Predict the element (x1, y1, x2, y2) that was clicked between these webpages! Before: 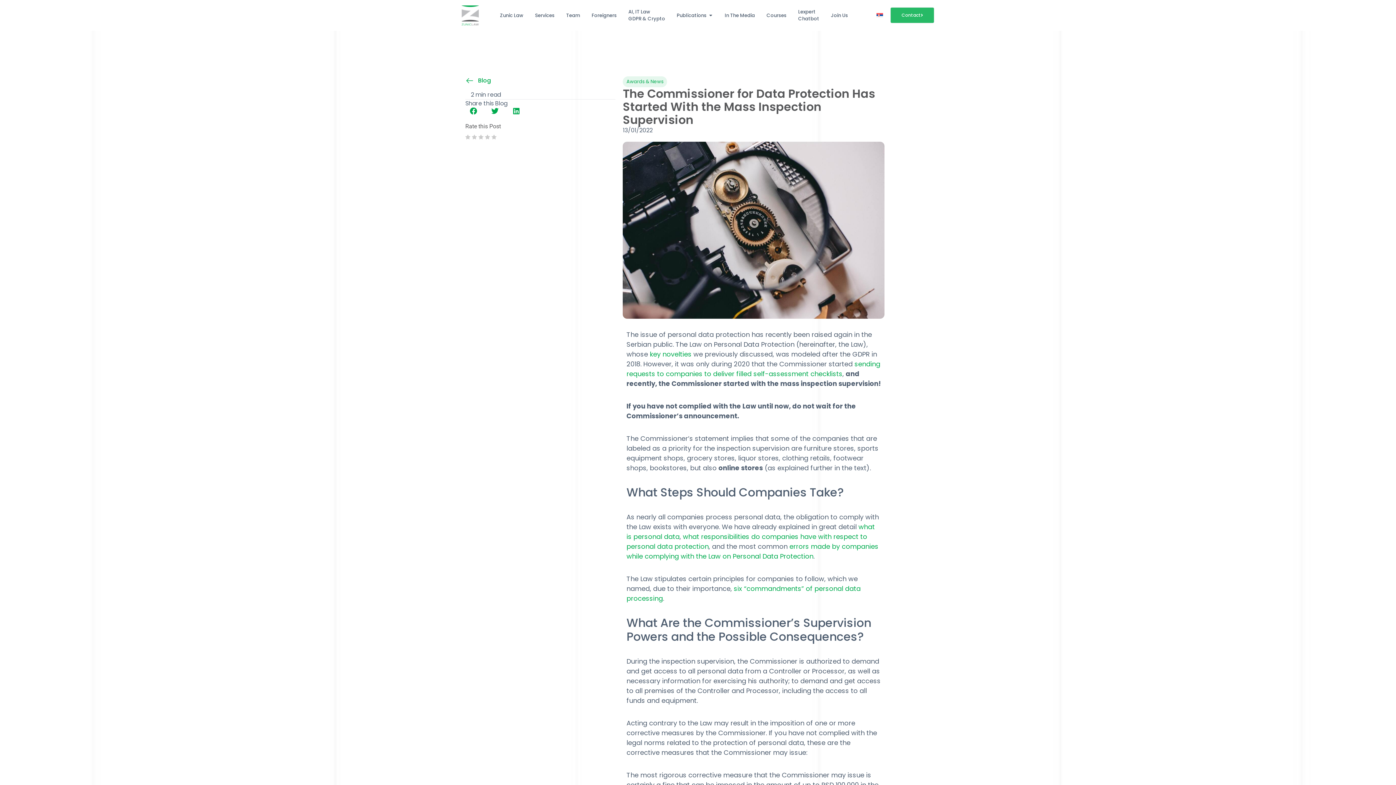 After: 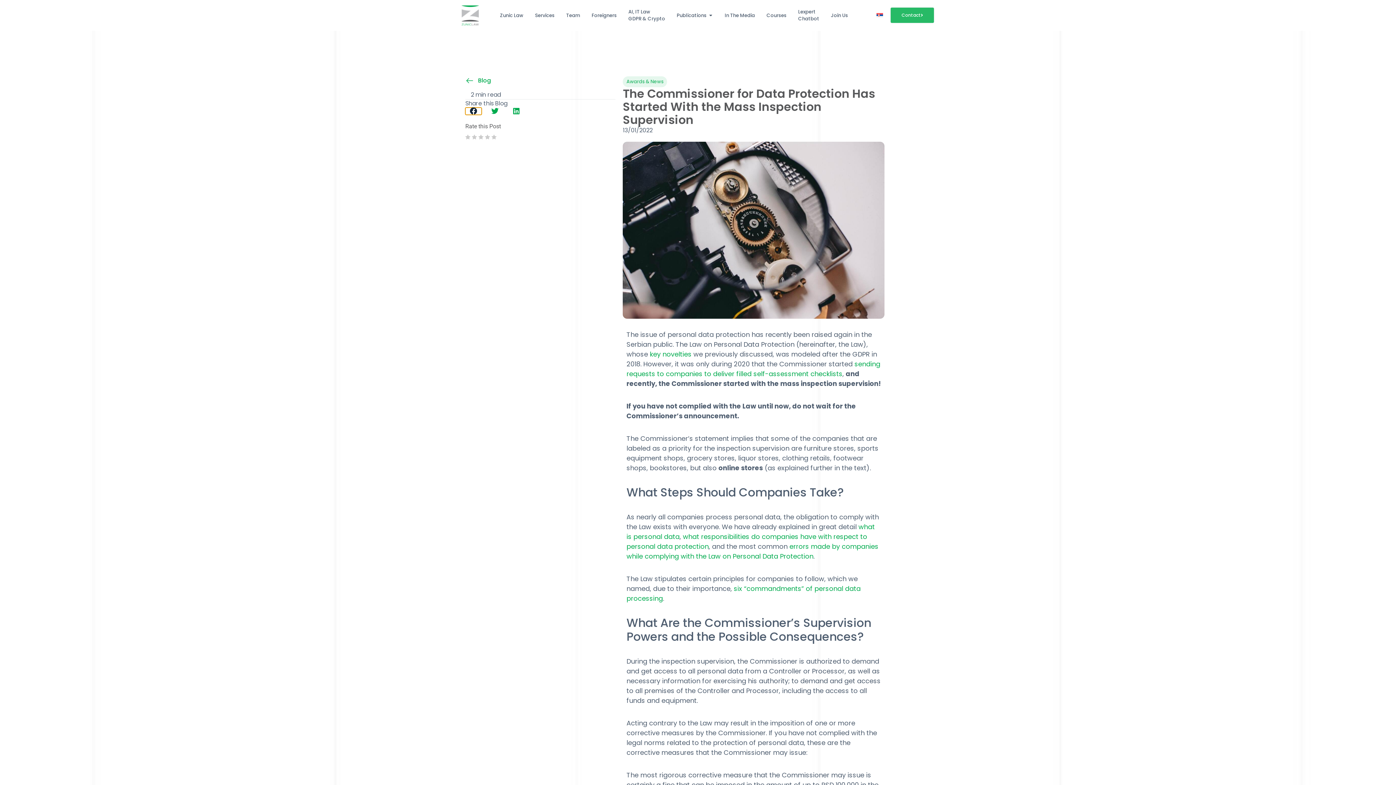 Action: label: Share on facebook bbox: (465, 107, 481, 114)